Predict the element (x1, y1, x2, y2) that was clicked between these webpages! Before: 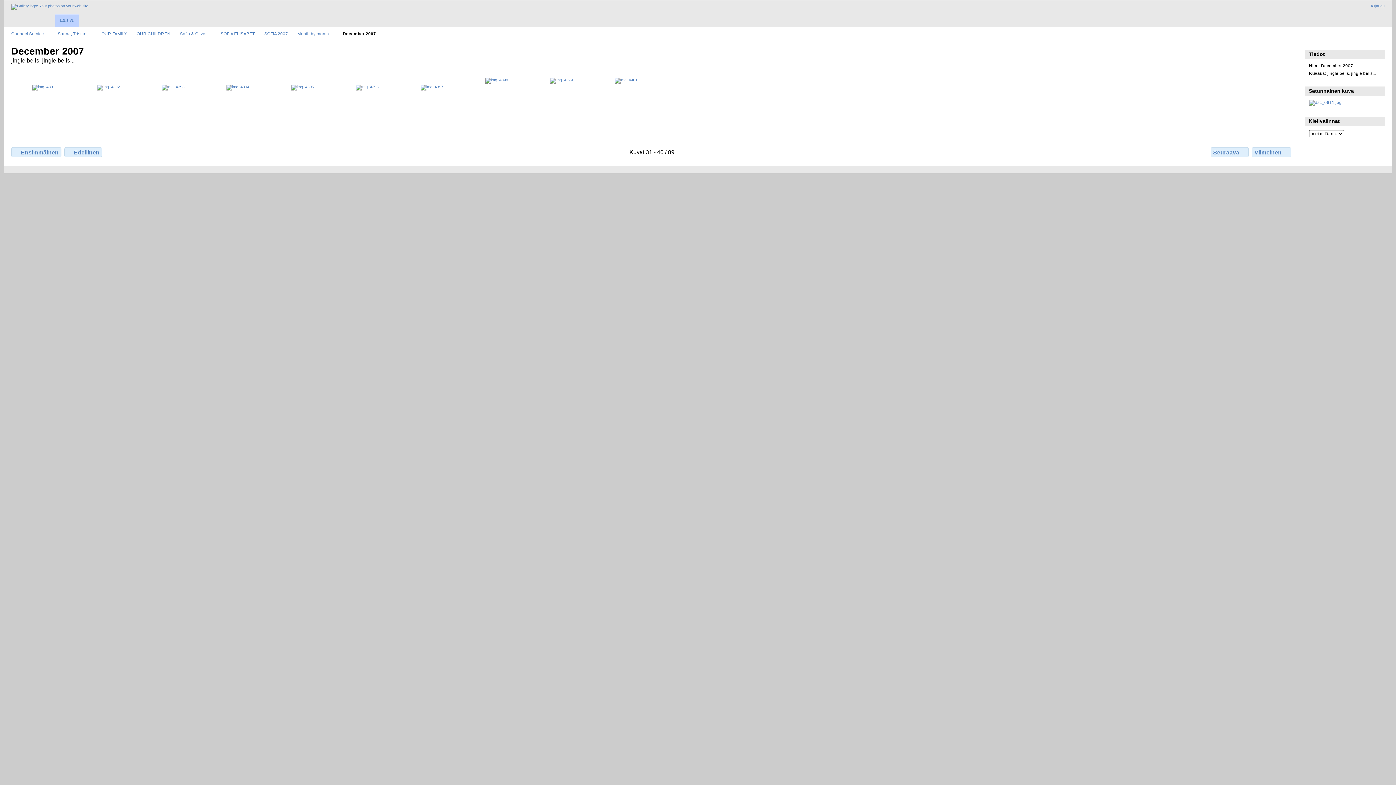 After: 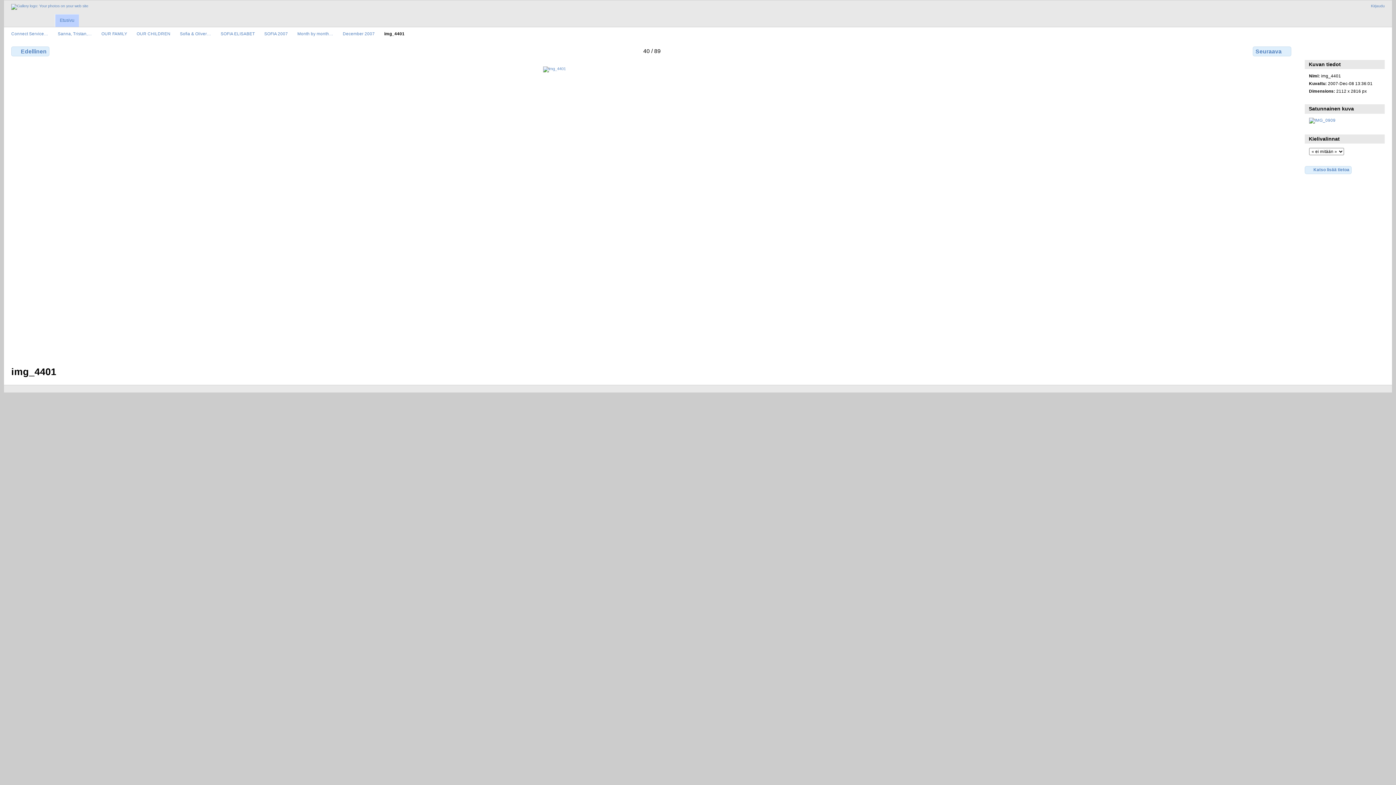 Action: bbox: (614, 77, 637, 82)